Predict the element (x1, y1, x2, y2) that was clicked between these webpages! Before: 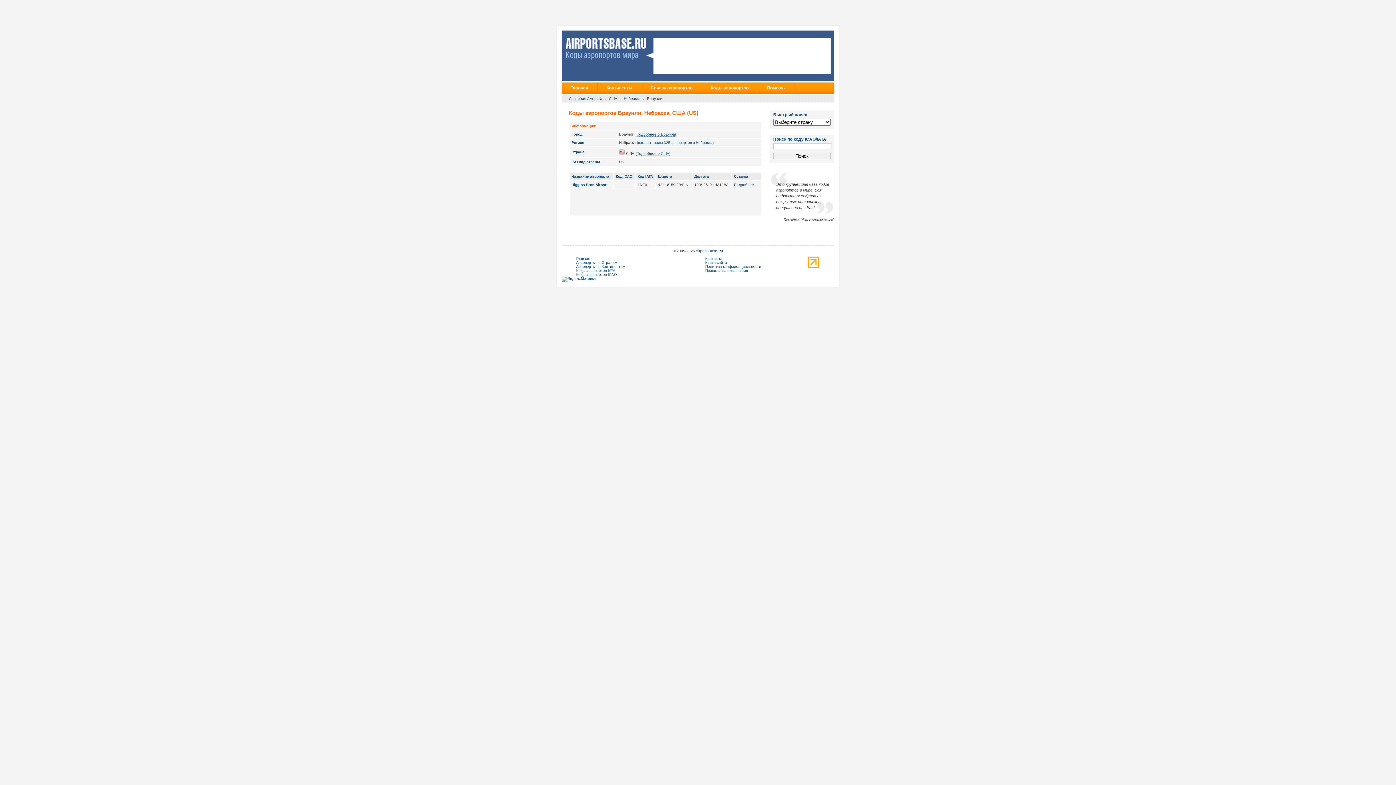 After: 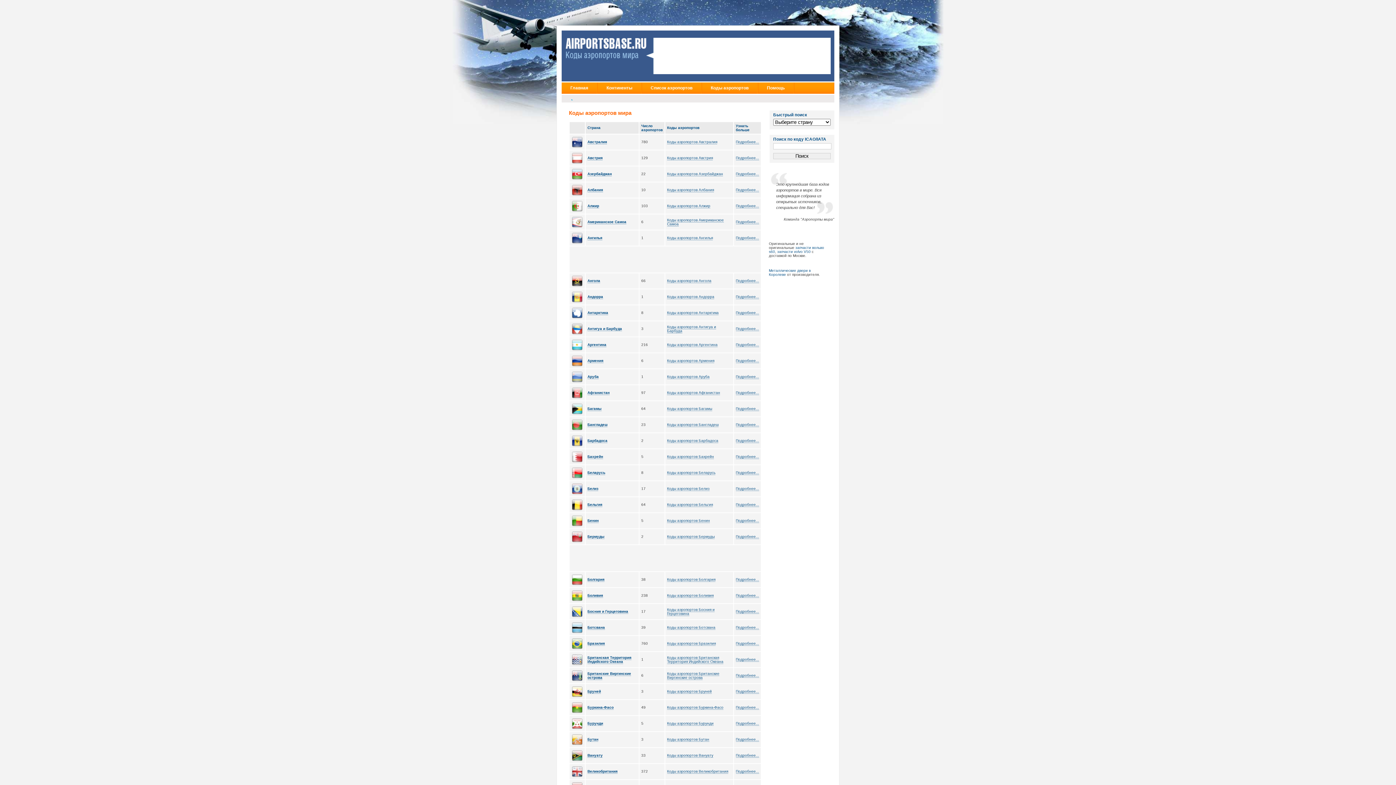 Action: bbox: (696, 249, 723, 253) label: AirportsBase.Ru